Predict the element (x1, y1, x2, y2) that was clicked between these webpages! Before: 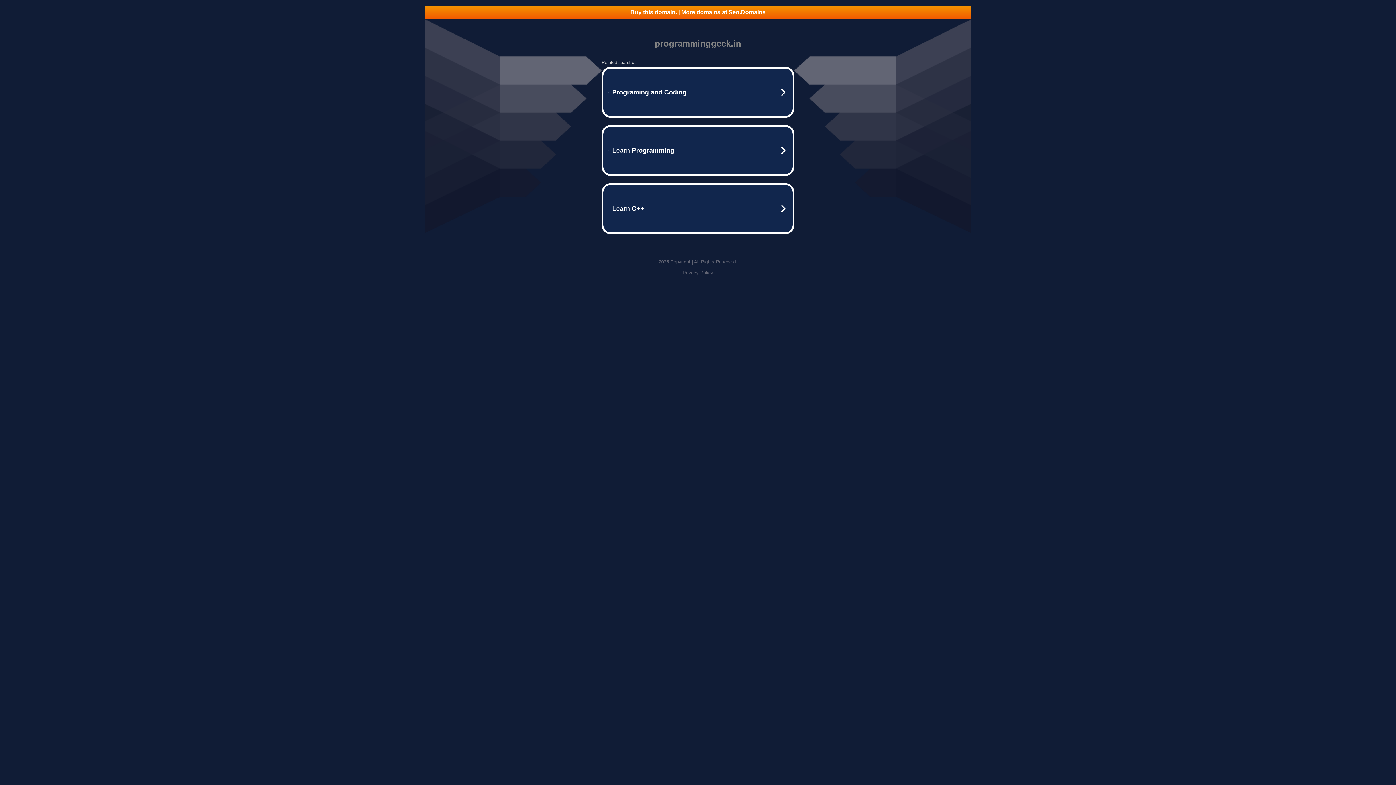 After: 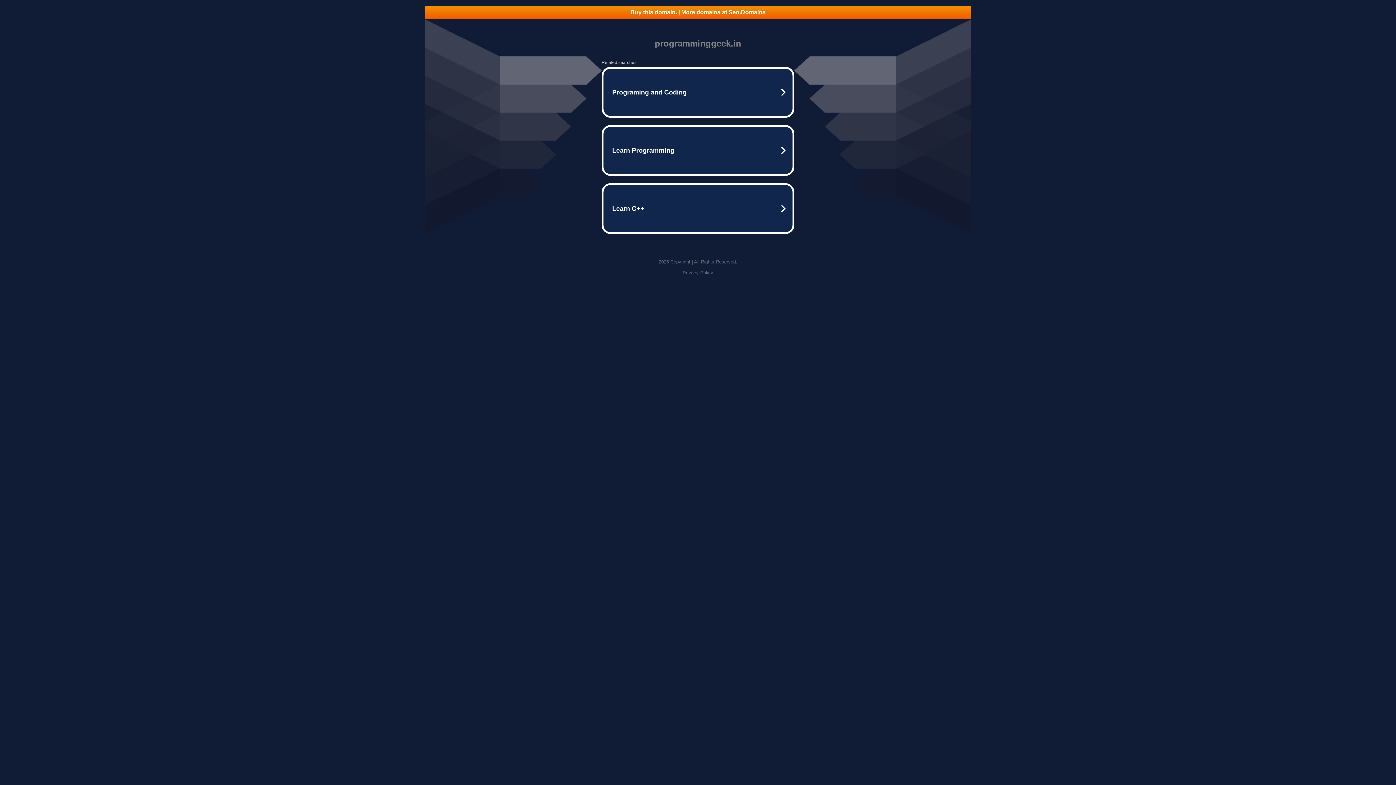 Action: label: Privacy Policy bbox: (682, 270, 713, 275)